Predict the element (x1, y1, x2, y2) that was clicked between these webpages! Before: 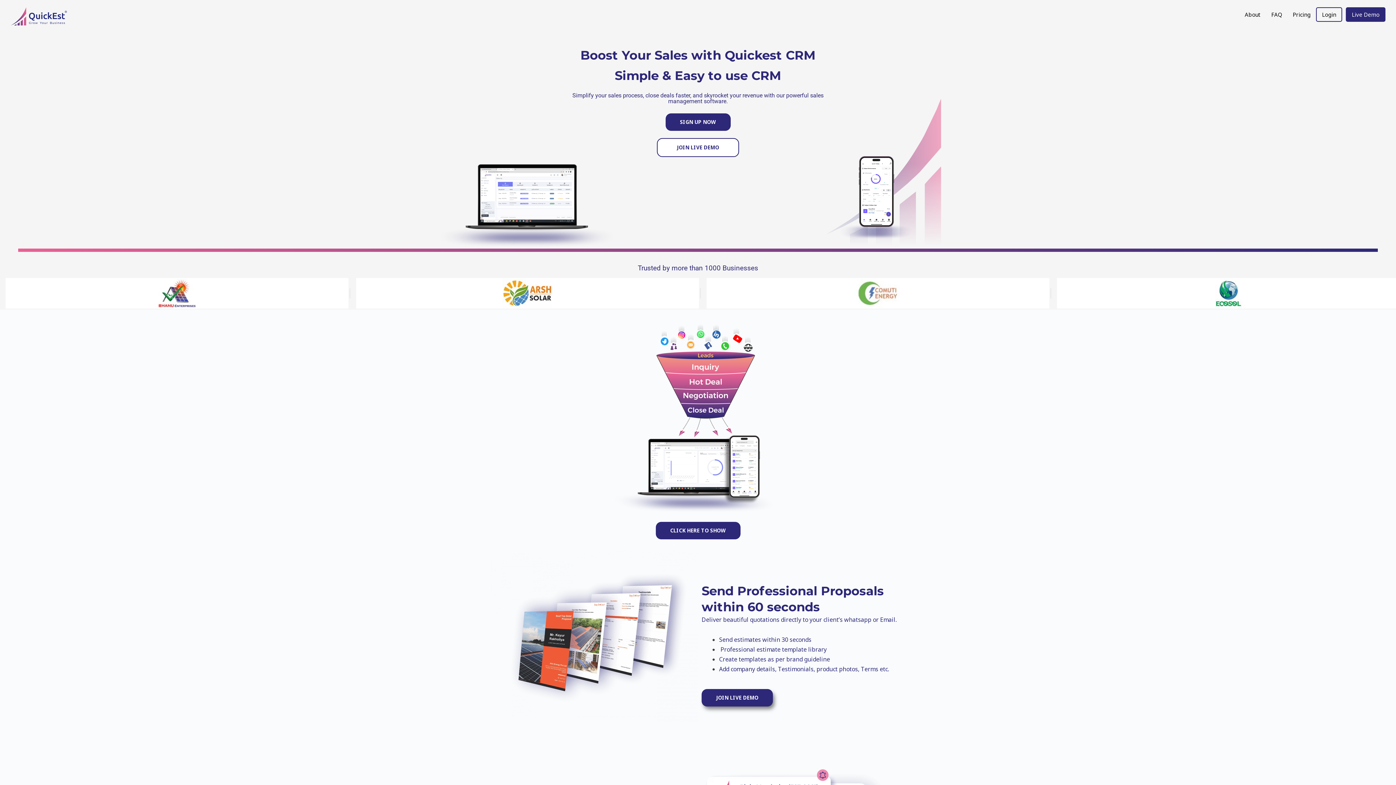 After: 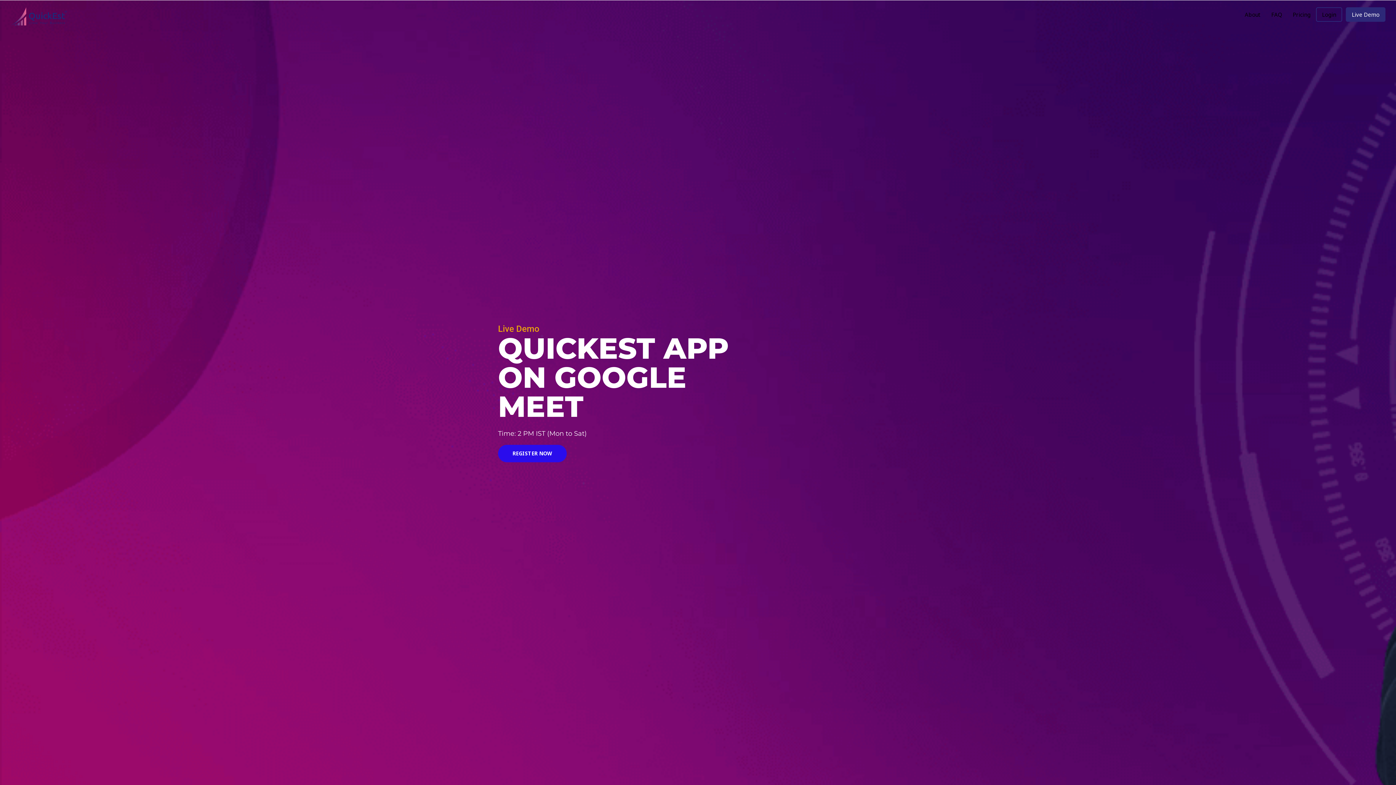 Action: bbox: (1346, 7, 1385, 21) label: Live Demo